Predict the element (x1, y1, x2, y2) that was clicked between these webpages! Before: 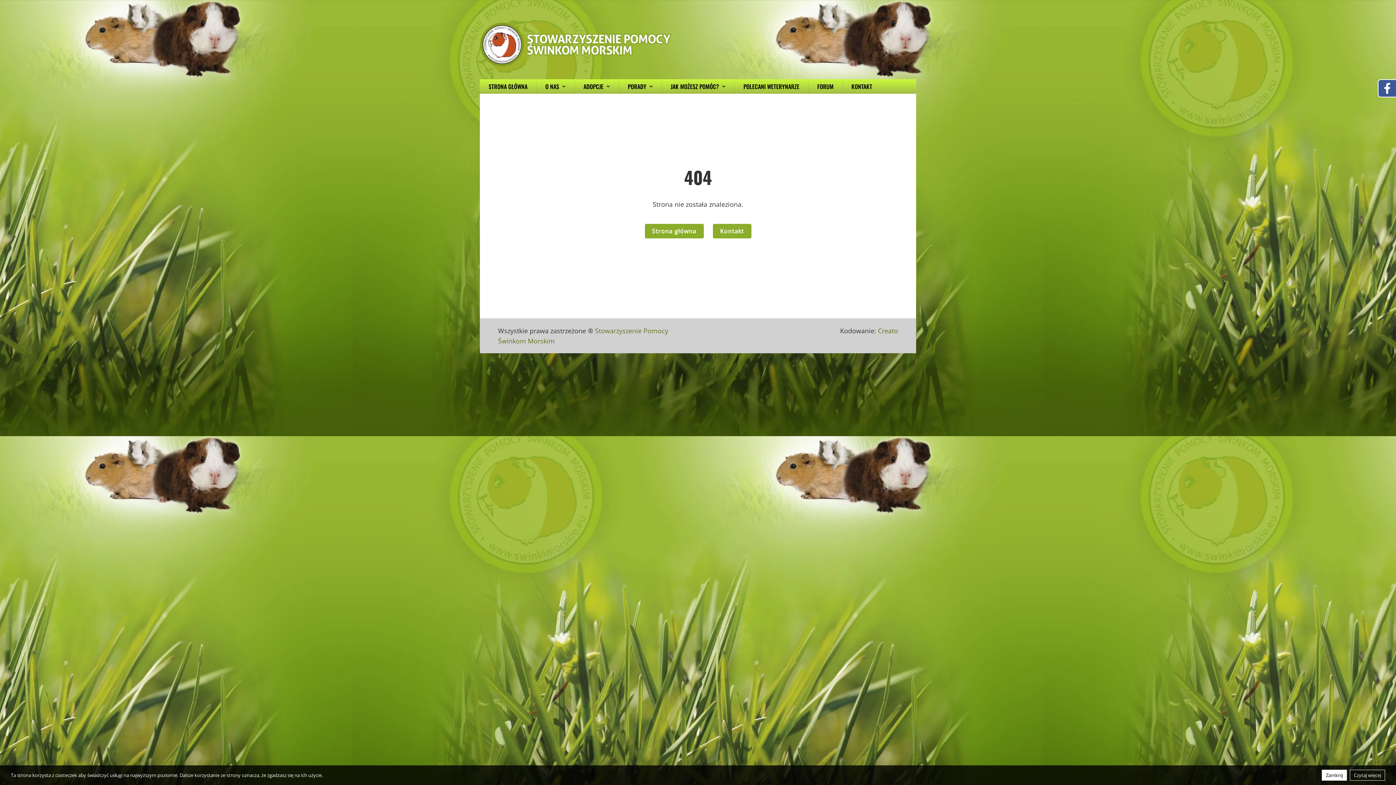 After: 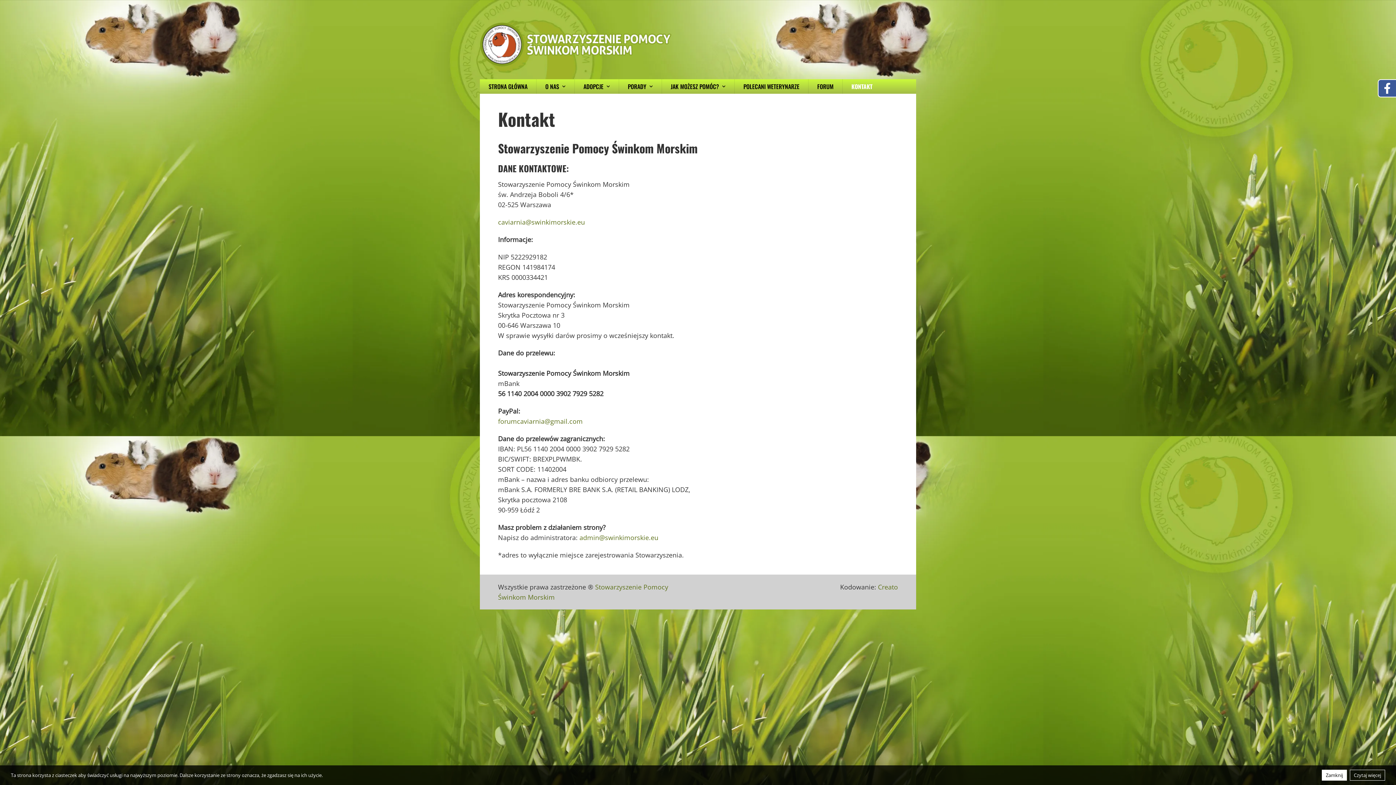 Action: bbox: (712, 224, 751, 238) label: Kontakt